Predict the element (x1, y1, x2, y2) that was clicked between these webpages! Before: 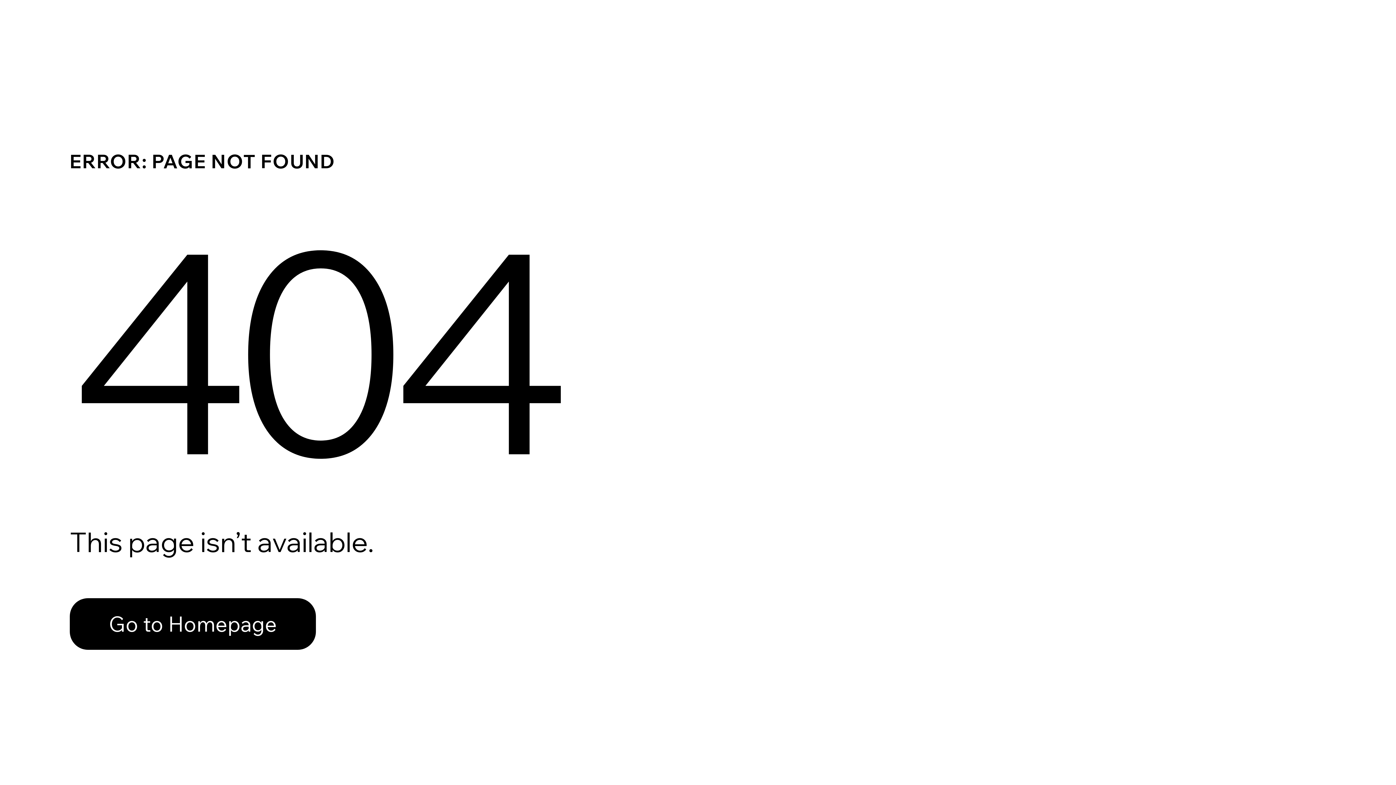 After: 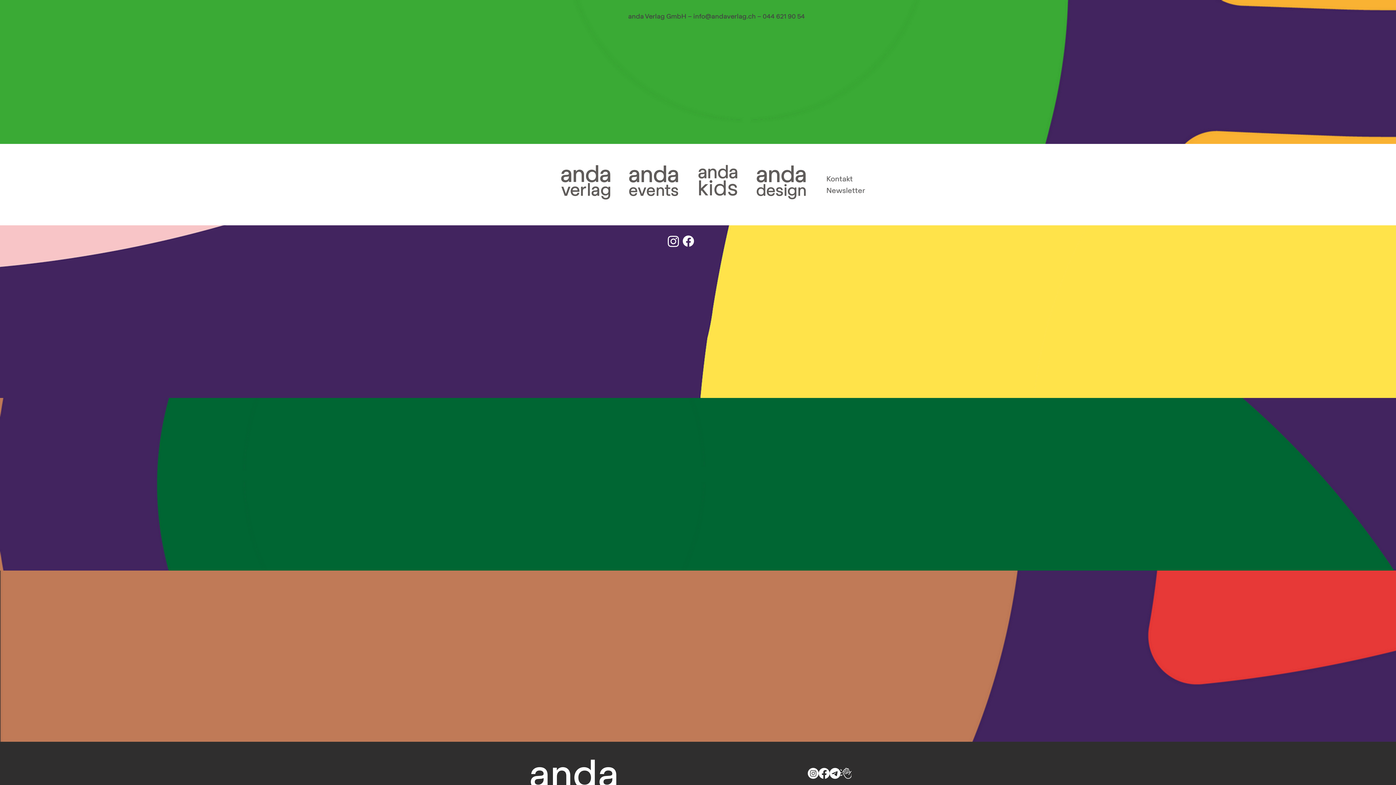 Action: bbox: (69, 582, 768, 659) label: Go to Homepage